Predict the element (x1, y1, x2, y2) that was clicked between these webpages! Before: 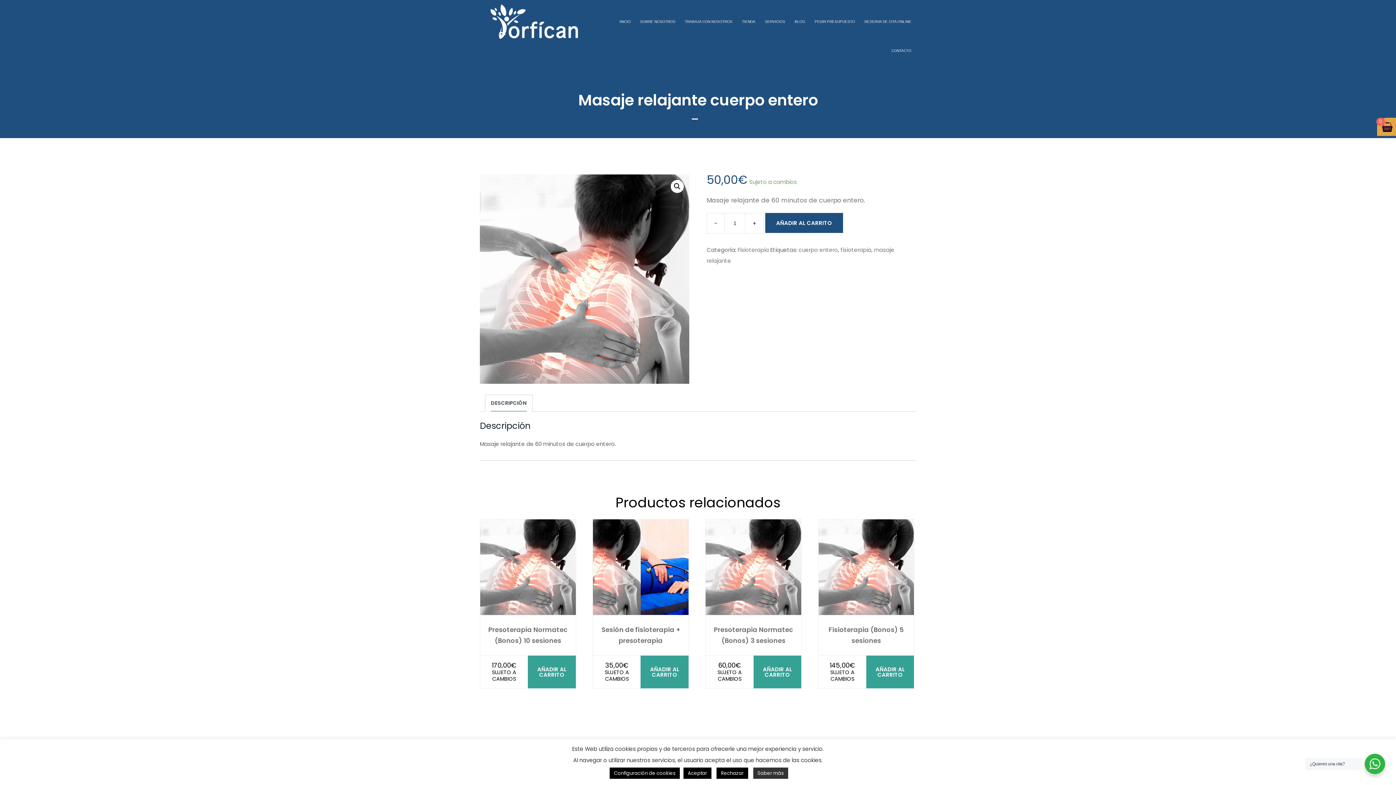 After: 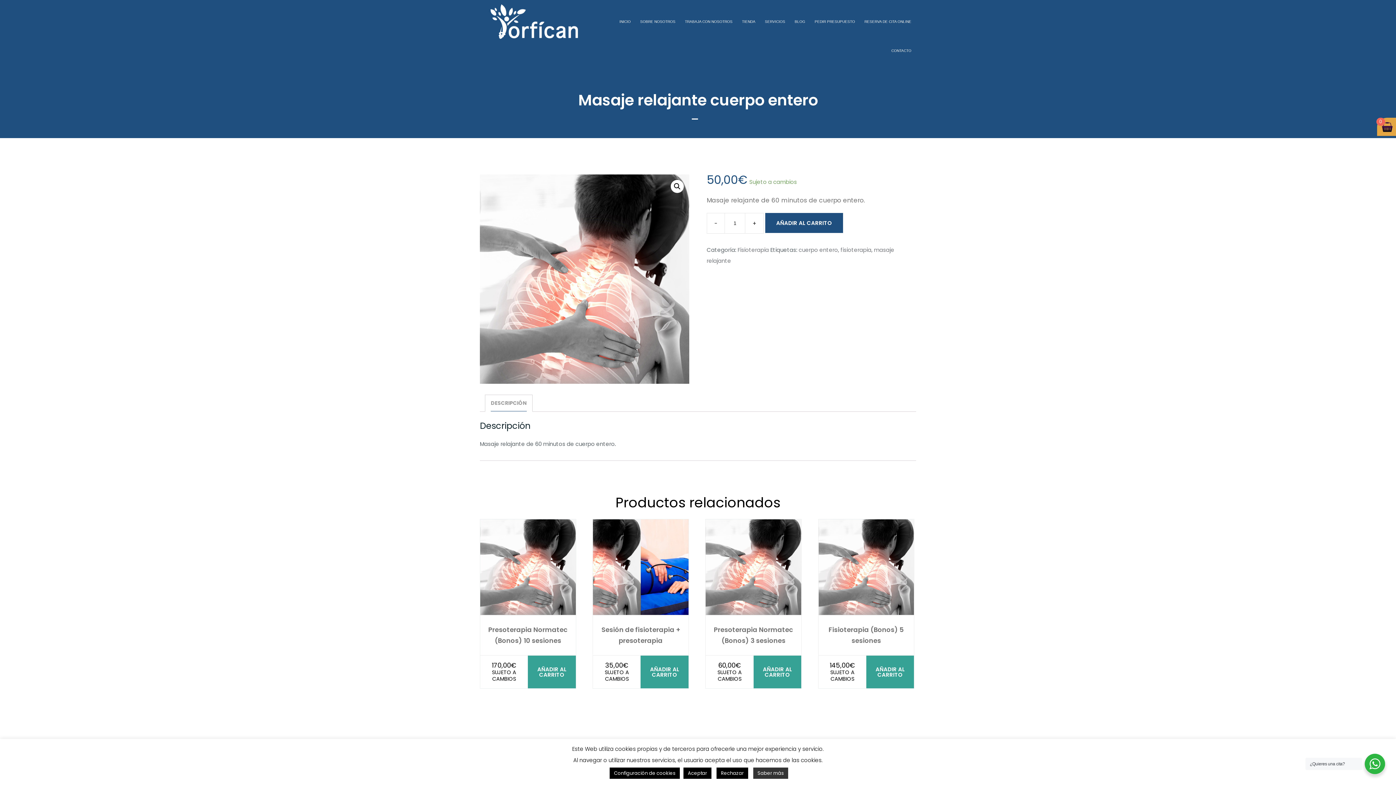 Action: label: DESCRIPCIÓN bbox: (490, 395, 526, 411)